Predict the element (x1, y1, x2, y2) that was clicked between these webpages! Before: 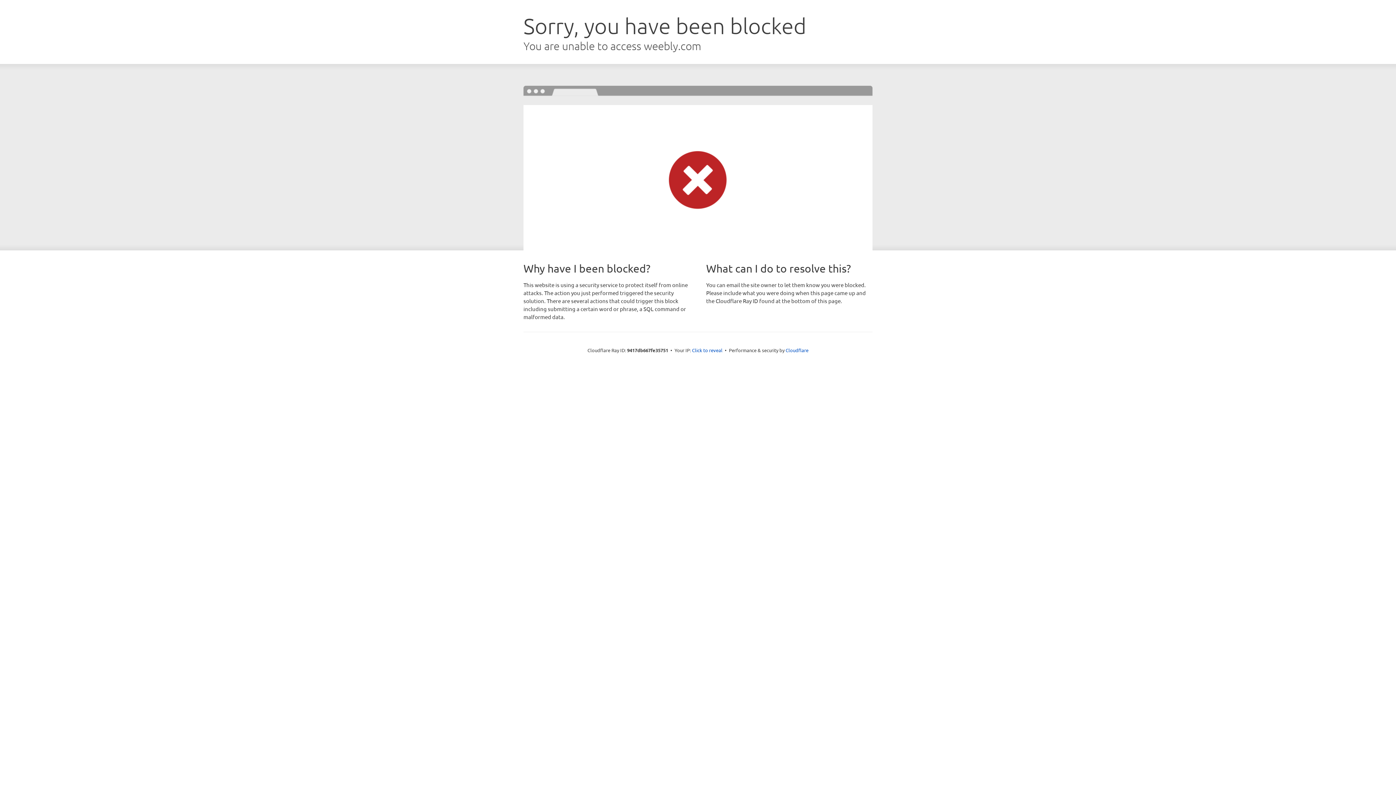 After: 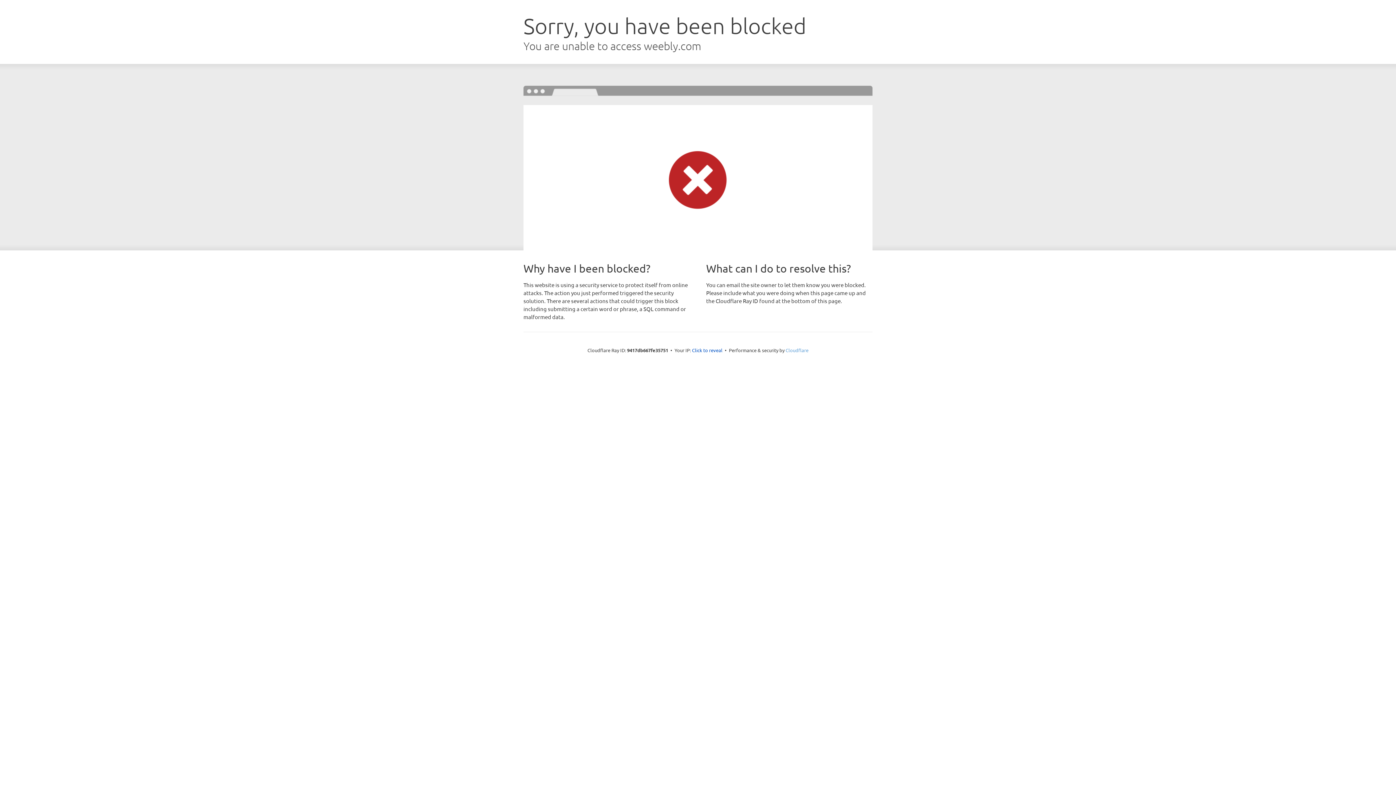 Action: bbox: (785, 347, 808, 353) label: Cloudflare